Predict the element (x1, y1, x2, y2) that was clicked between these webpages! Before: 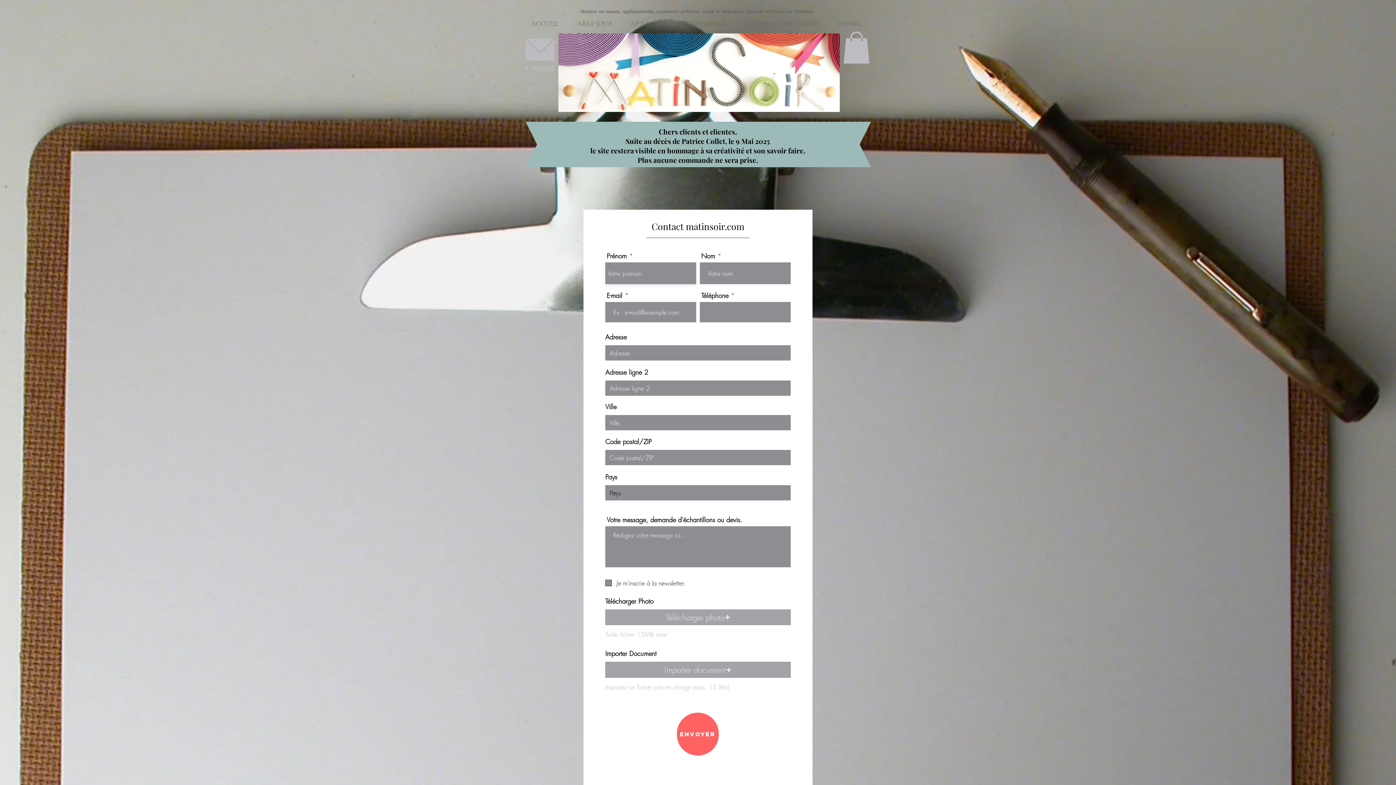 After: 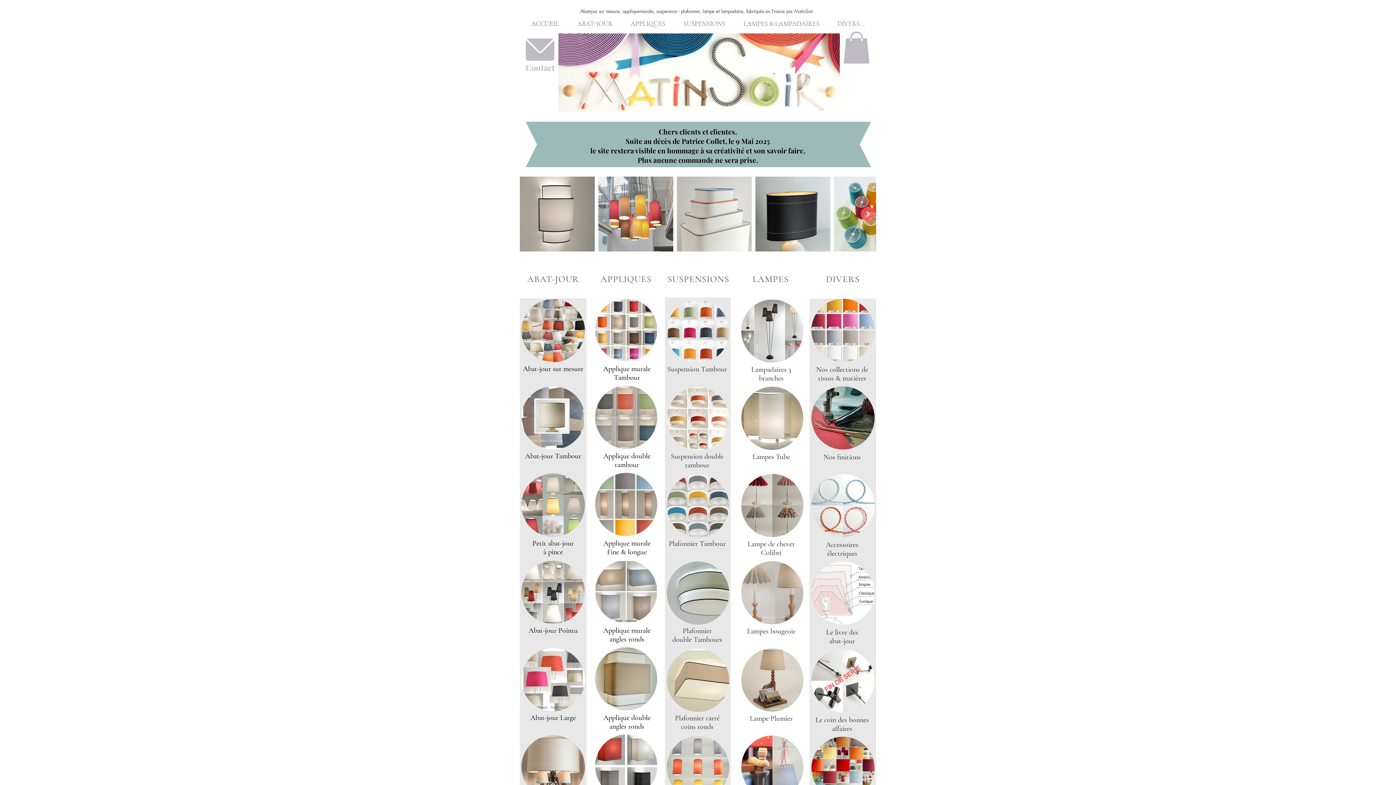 Action: bbox: (522, 18, 568, 29) label: ACCUEIL